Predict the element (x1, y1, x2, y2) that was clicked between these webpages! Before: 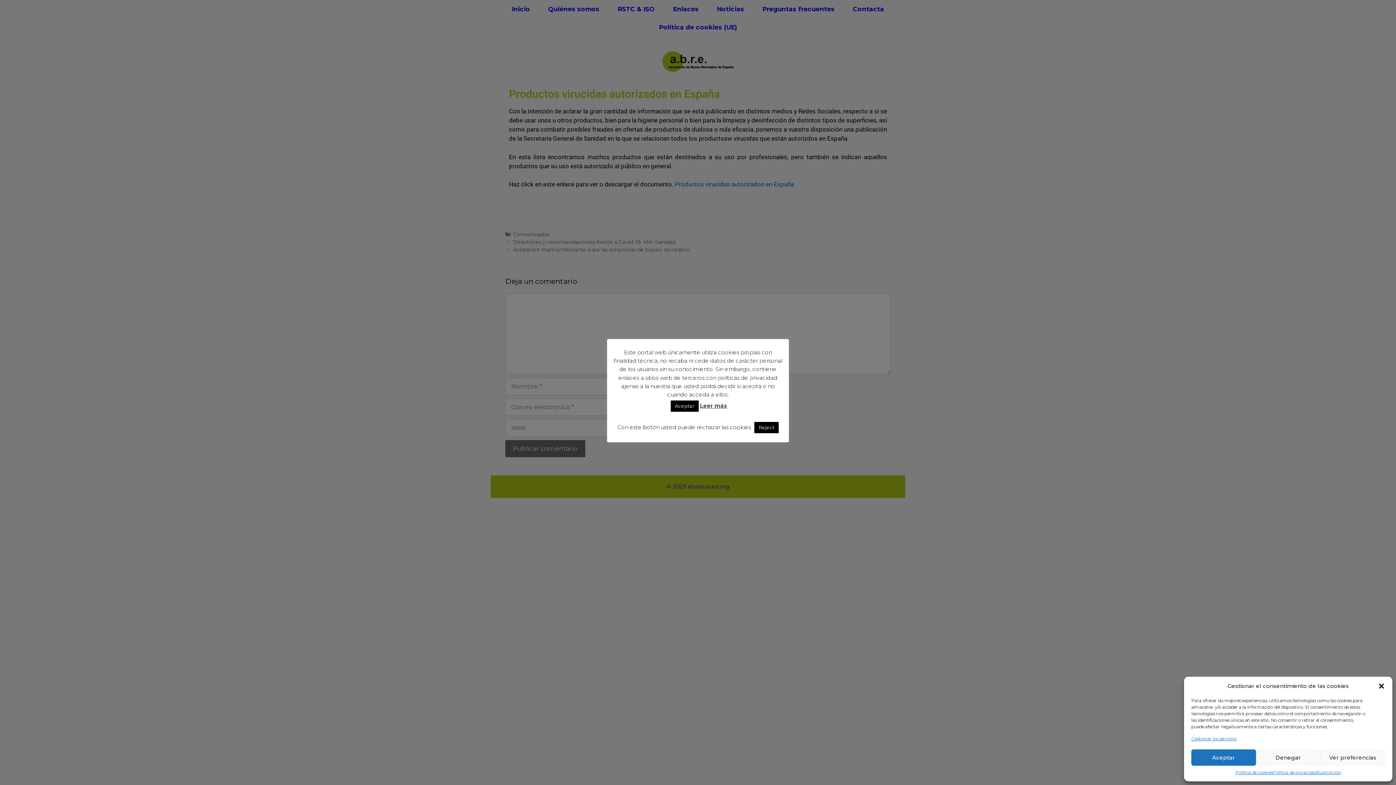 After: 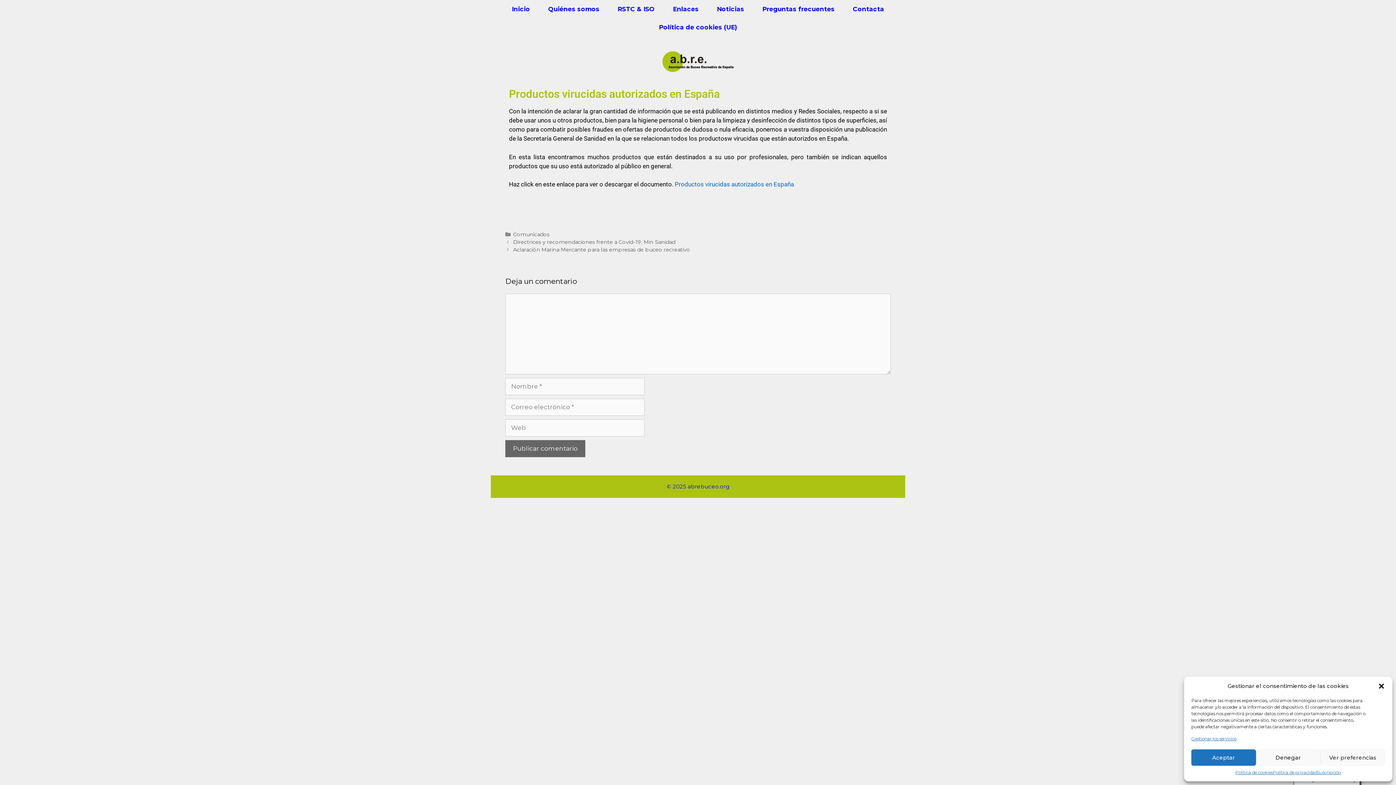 Action: bbox: (670, 400, 698, 411) label: Aceptar